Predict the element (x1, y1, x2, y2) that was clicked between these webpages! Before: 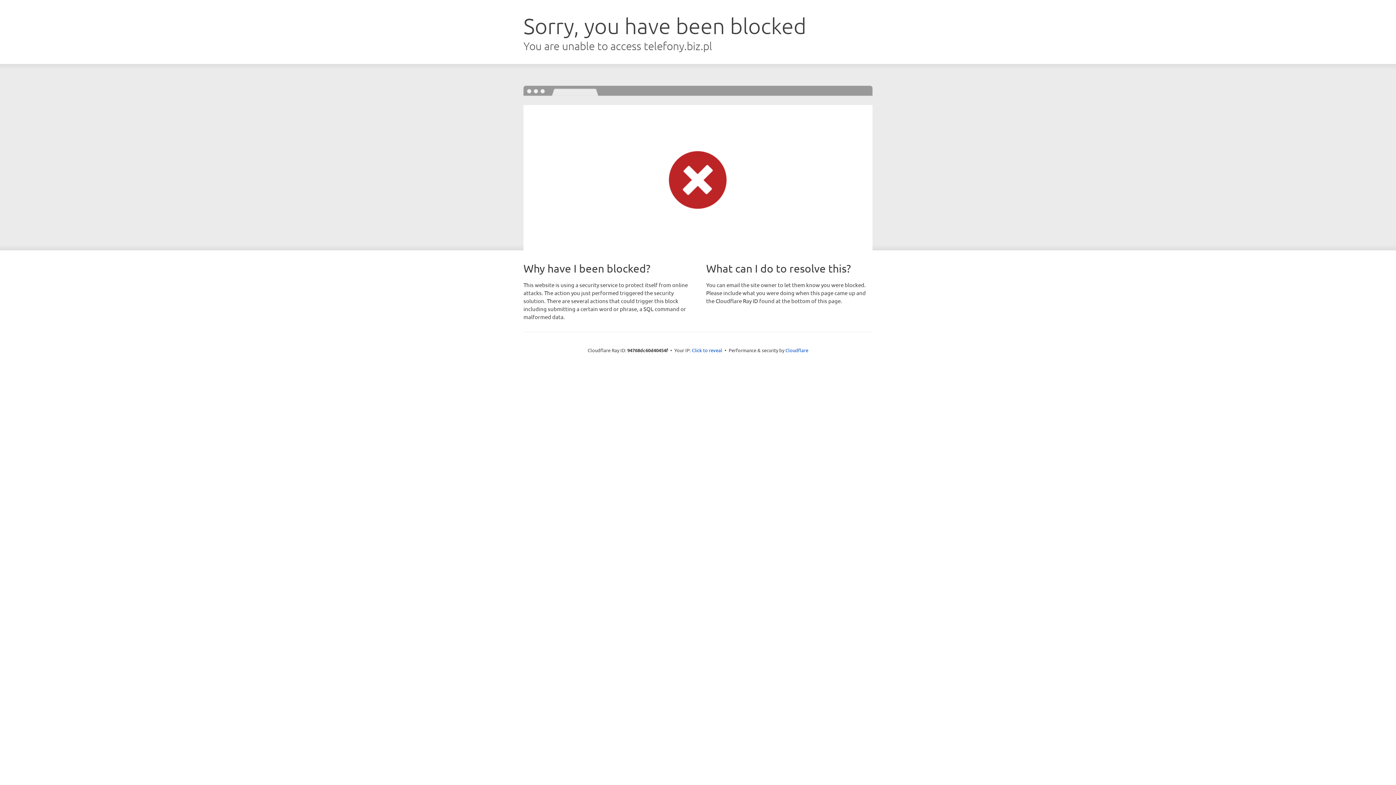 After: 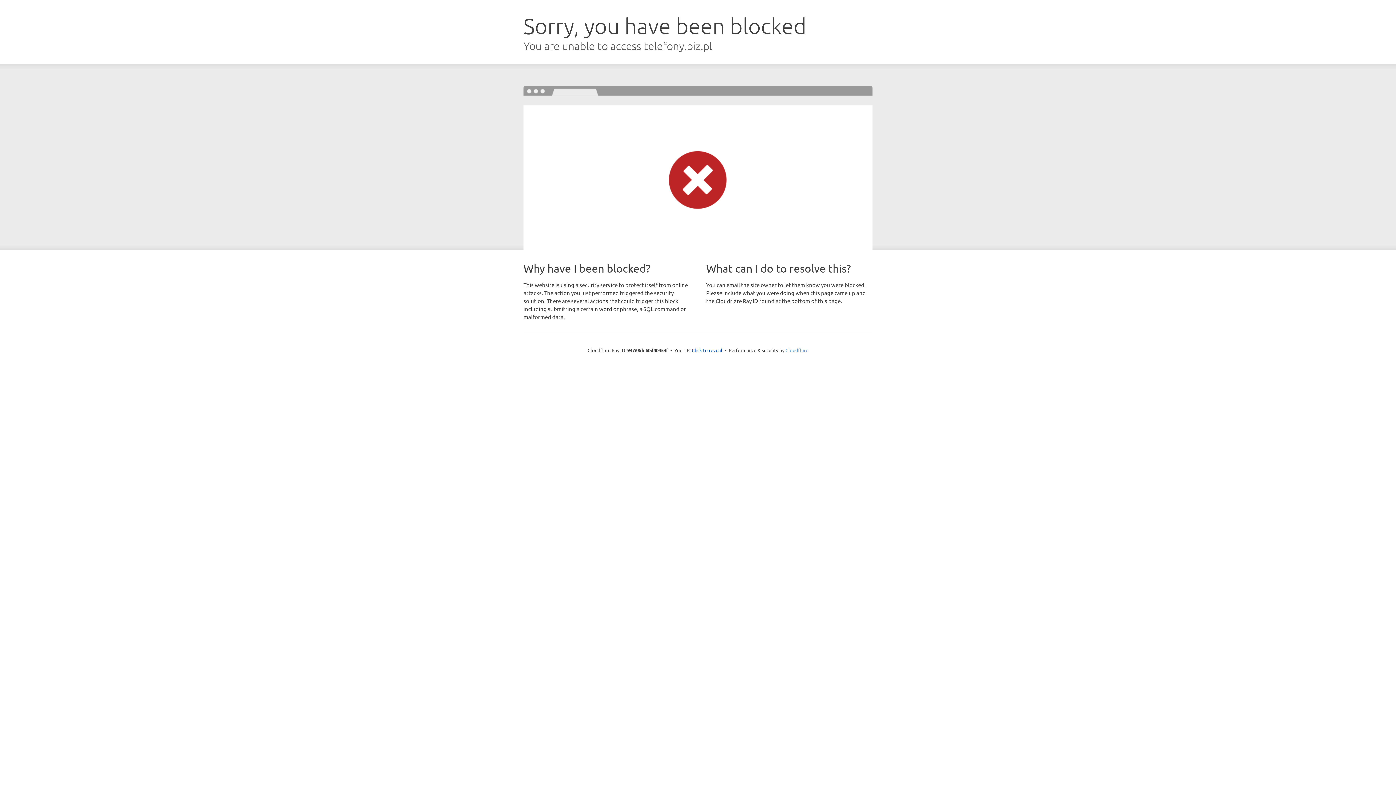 Action: label: Cloudflare bbox: (785, 347, 808, 353)